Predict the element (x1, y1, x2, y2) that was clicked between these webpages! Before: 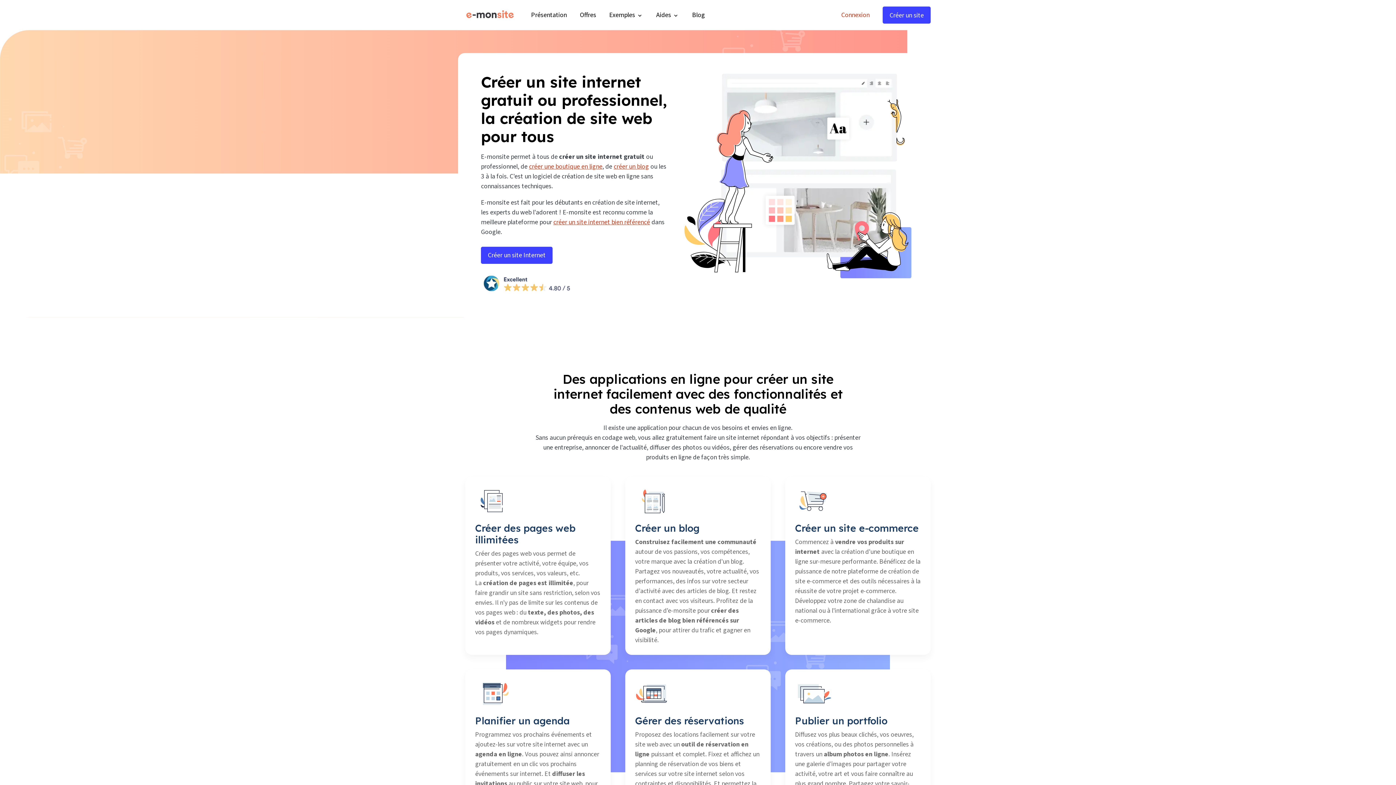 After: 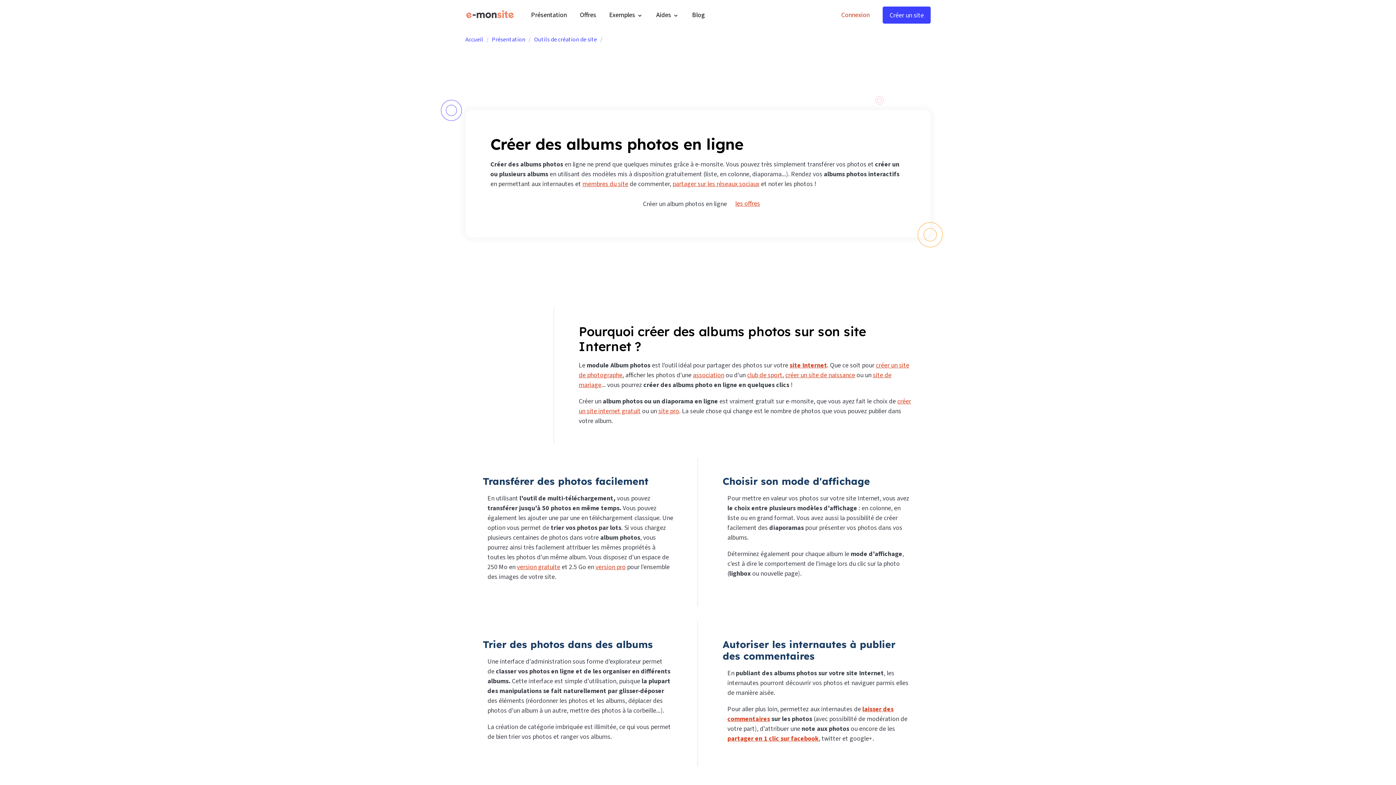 Action: label: Publier un portfolio bbox: (795, 714, 887, 727)